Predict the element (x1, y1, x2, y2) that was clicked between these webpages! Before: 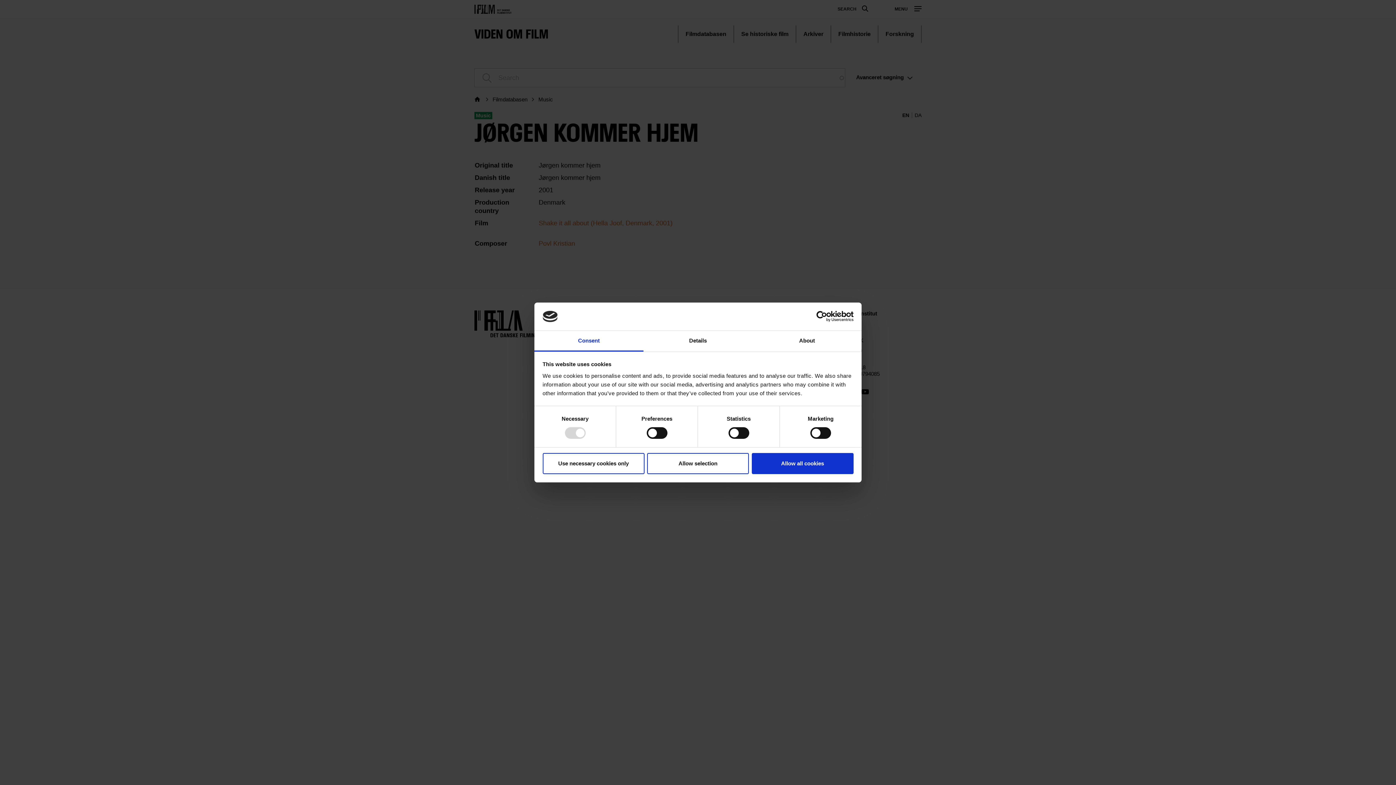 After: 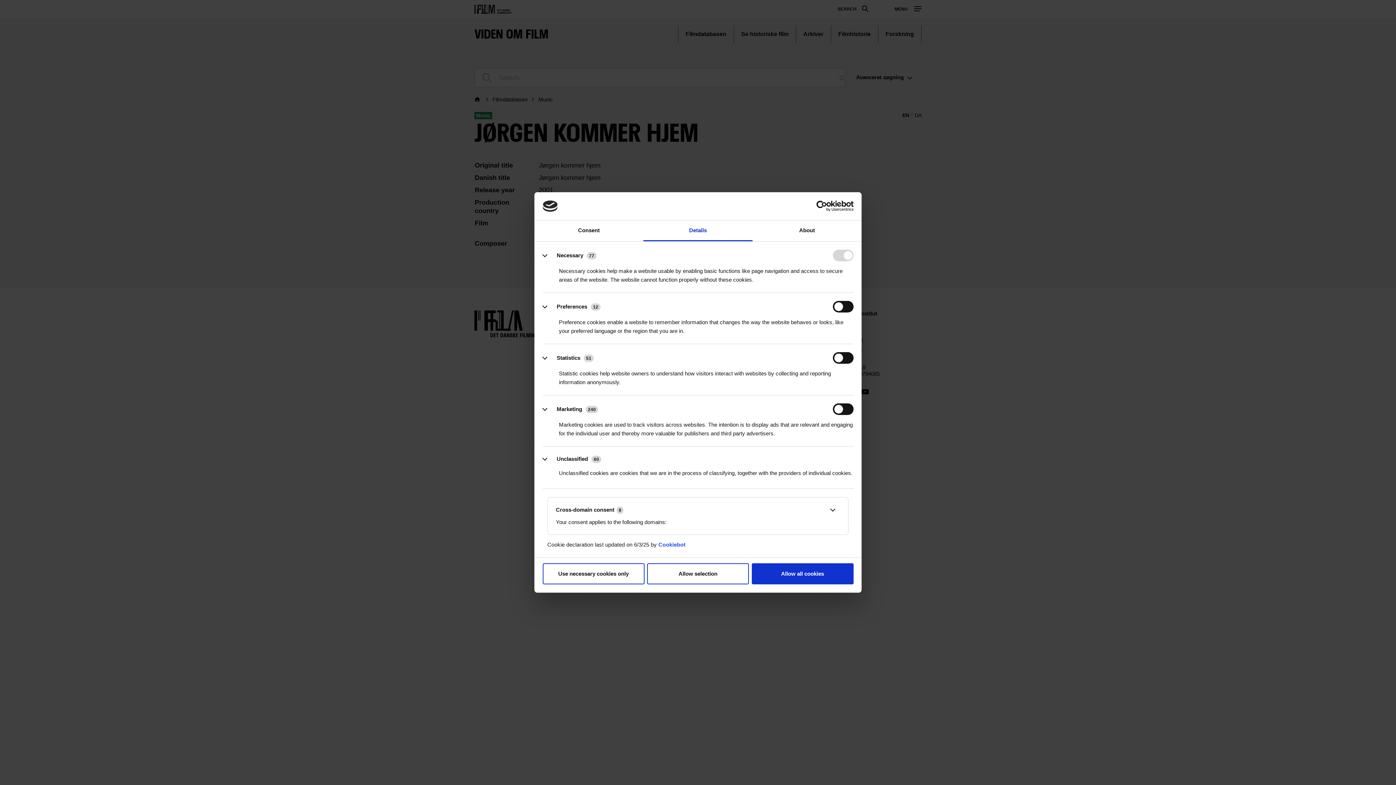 Action: label: Details bbox: (643, 331, 752, 351)